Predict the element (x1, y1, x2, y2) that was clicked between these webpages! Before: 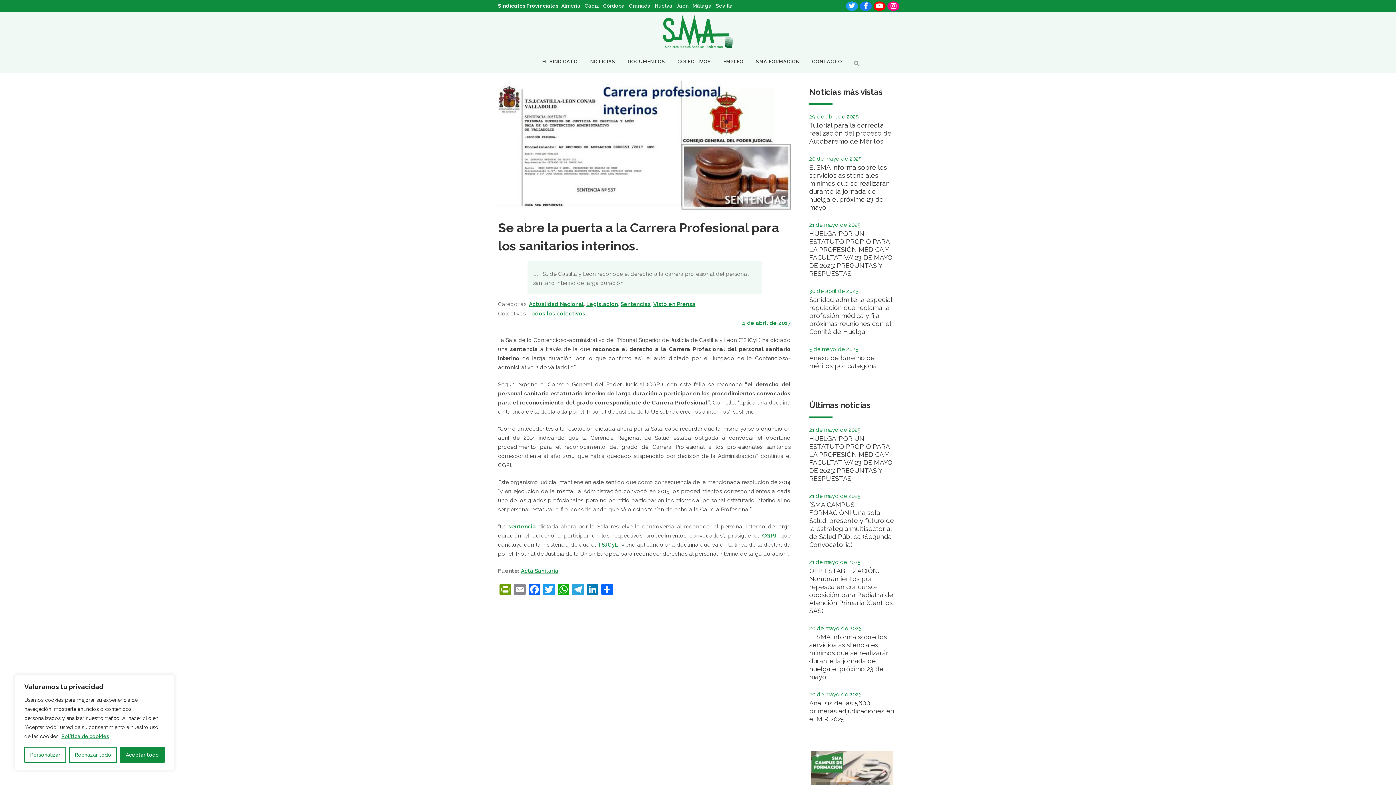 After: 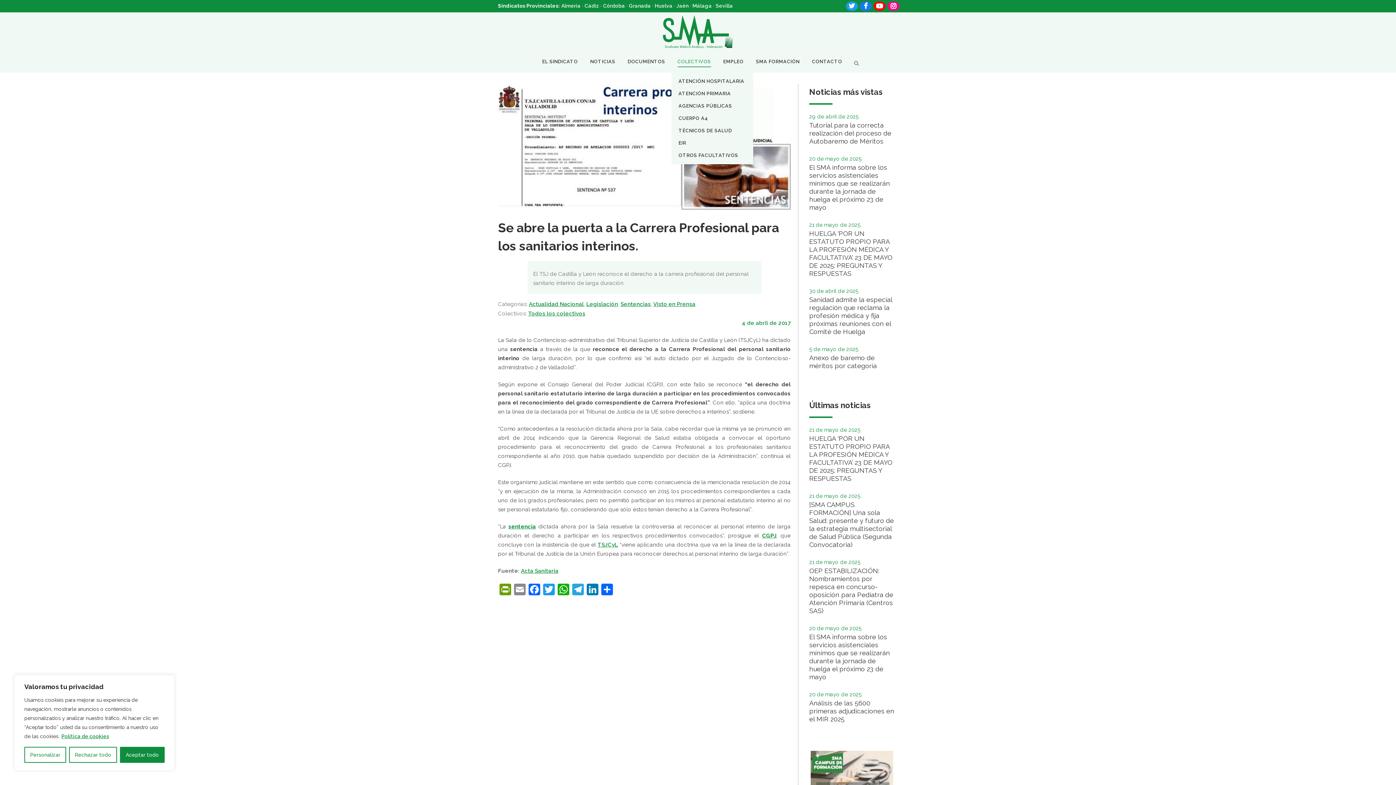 Action: label: COLECTIVOS bbox: (671, 50, 717, 72)